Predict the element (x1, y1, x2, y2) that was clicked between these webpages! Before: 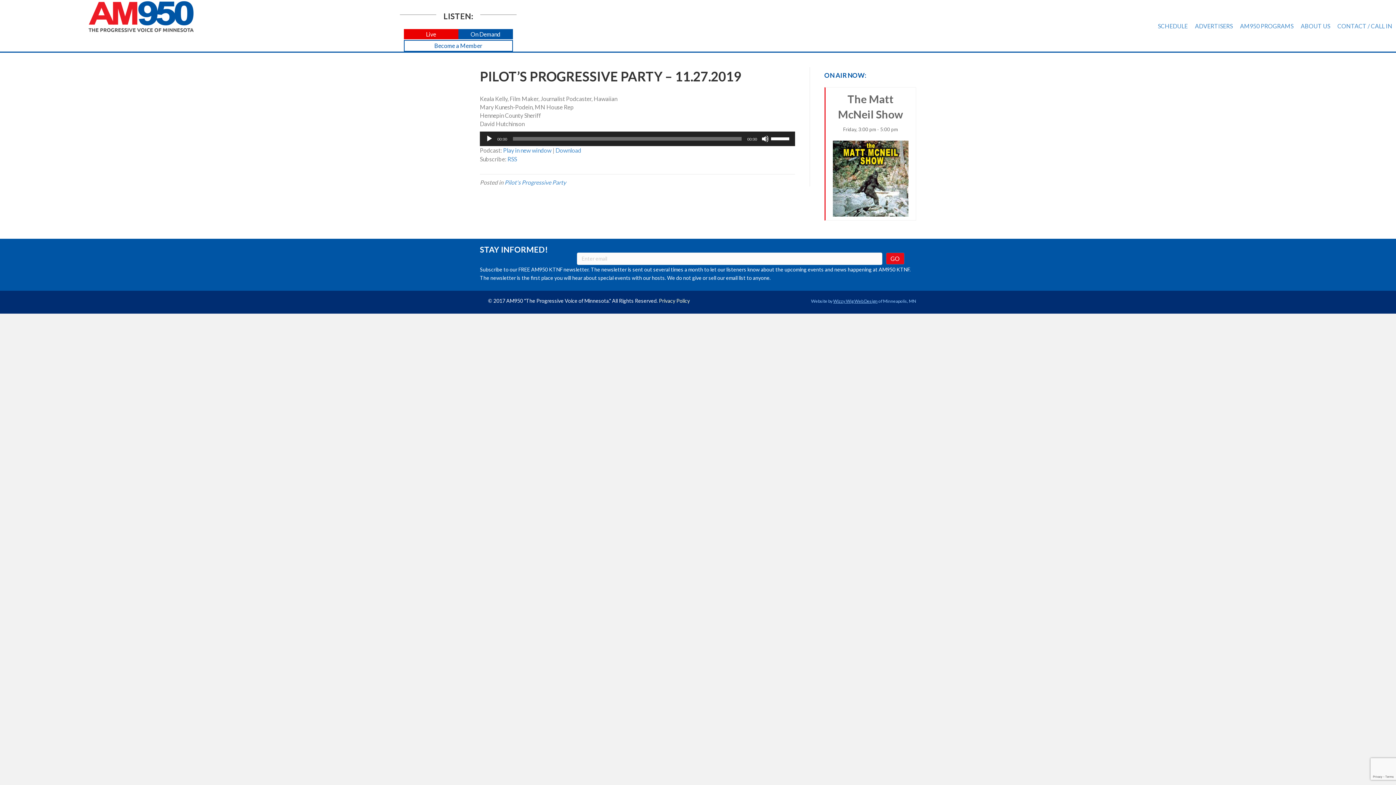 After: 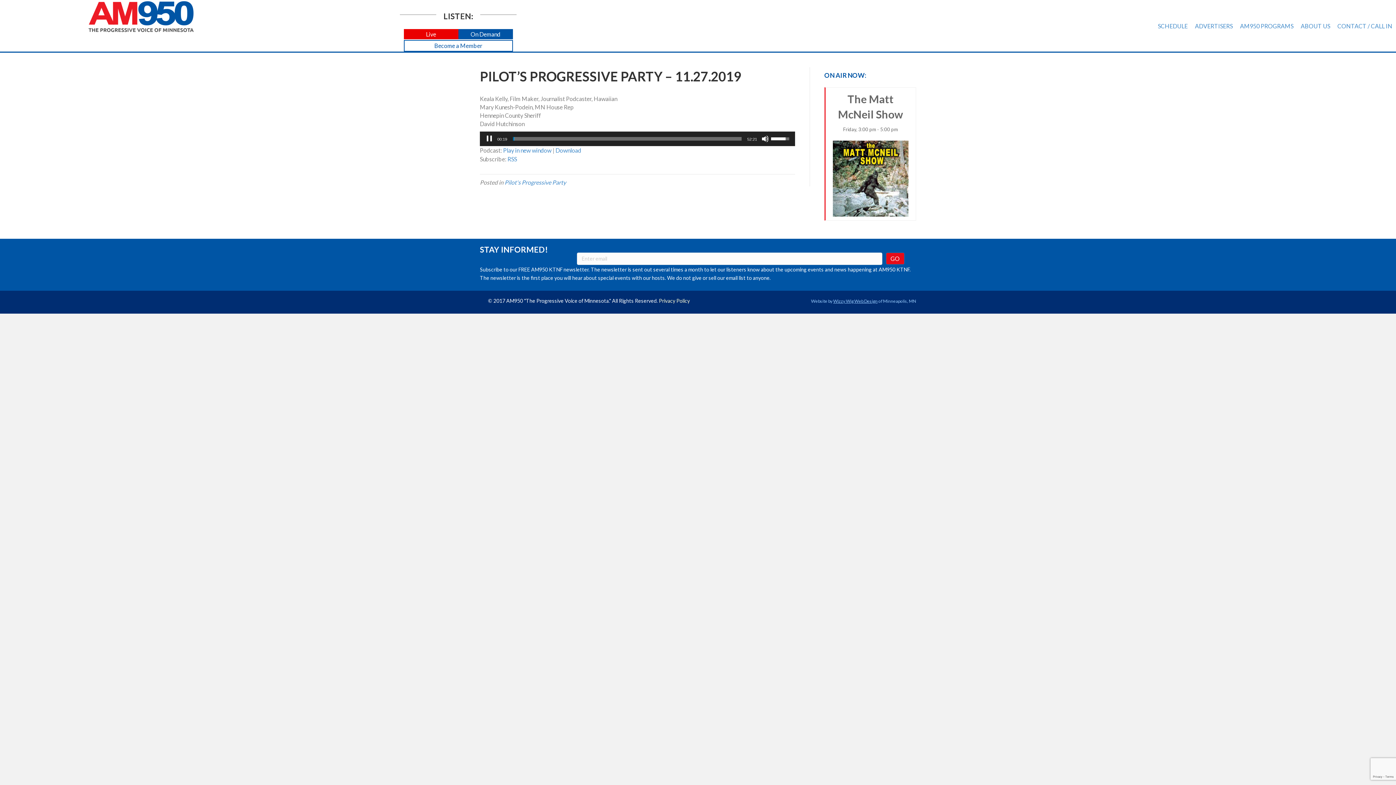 Action: label: Play bbox: (485, 135, 493, 142)